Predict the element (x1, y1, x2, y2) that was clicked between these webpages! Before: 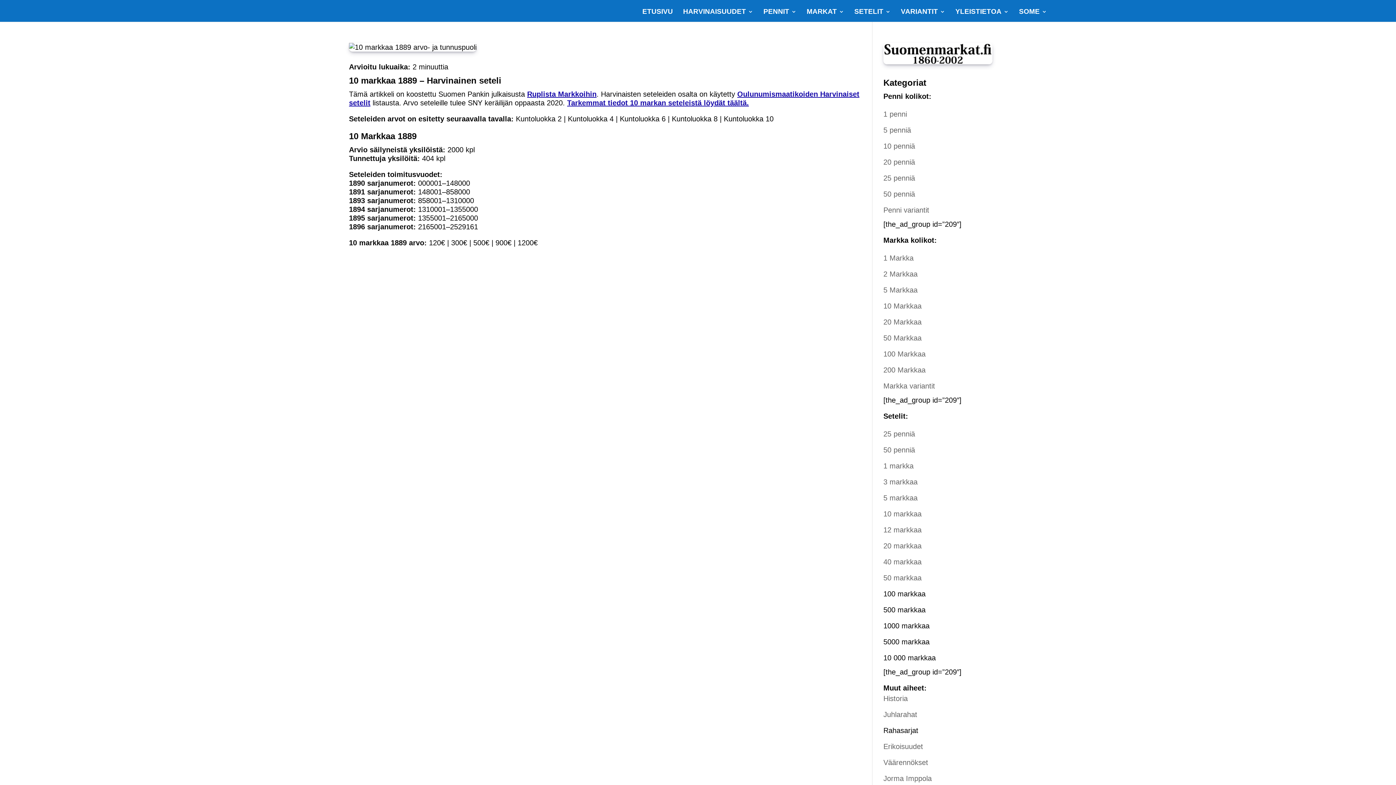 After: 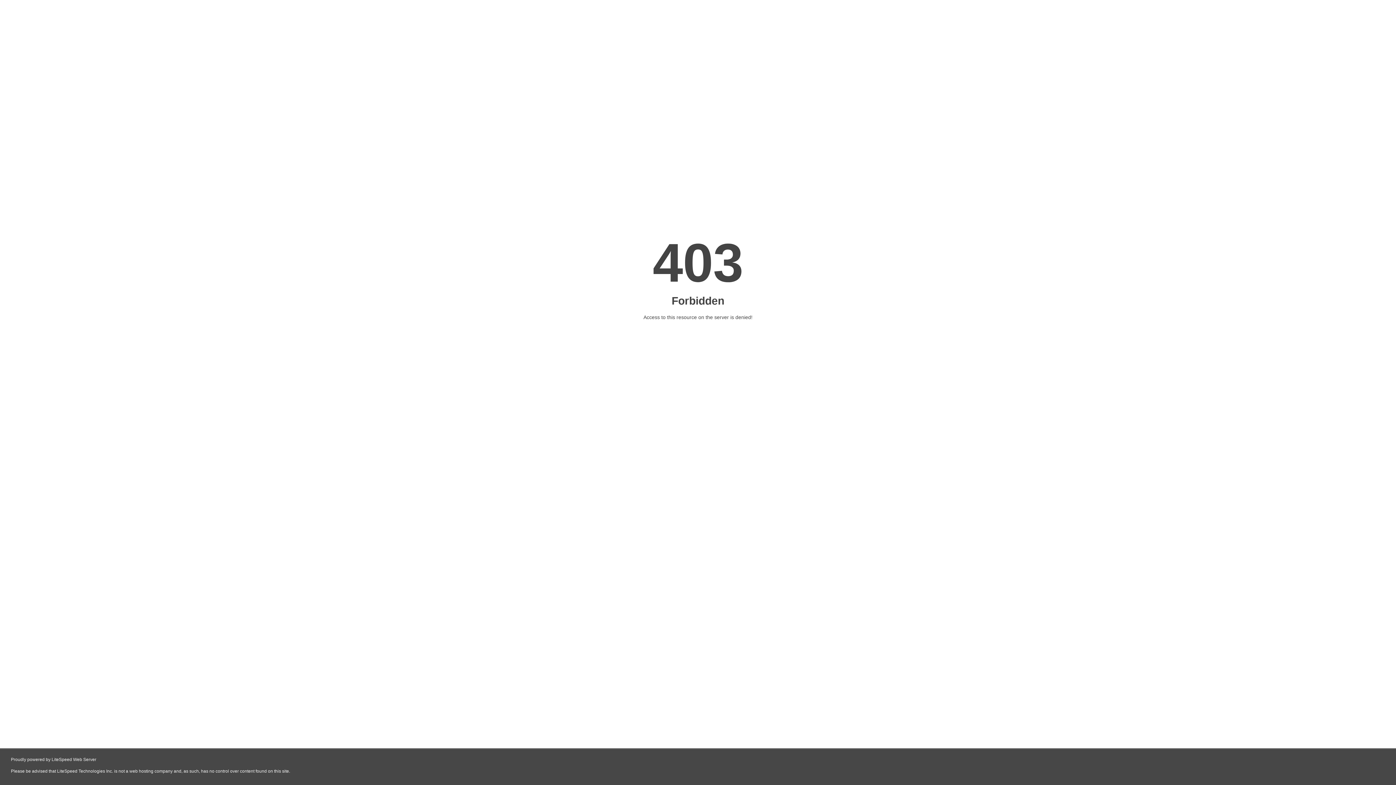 Action: label: 1 Markka bbox: (883, 254, 913, 262)